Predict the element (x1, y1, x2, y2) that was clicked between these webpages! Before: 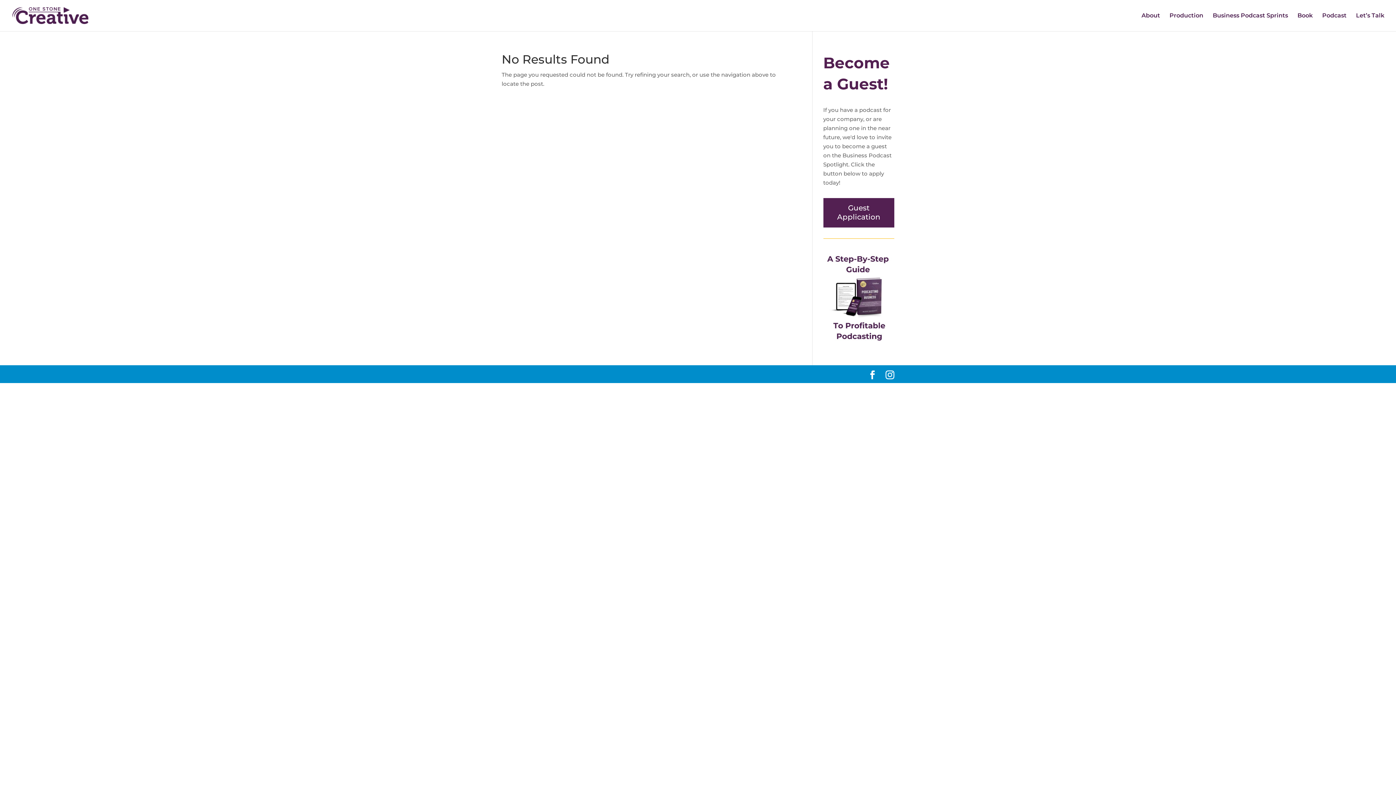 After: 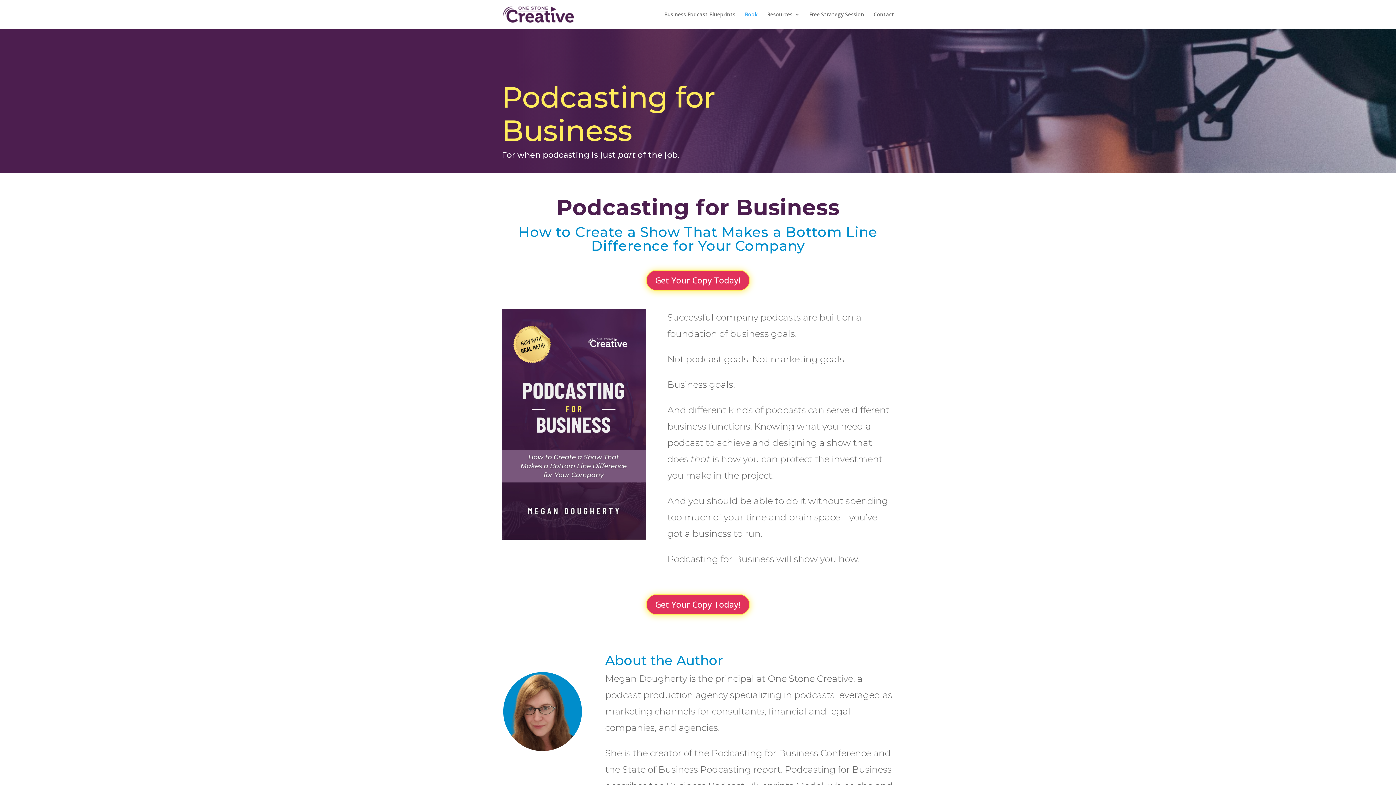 Action: label: Book bbox: (1297, 13, 1313, 31)